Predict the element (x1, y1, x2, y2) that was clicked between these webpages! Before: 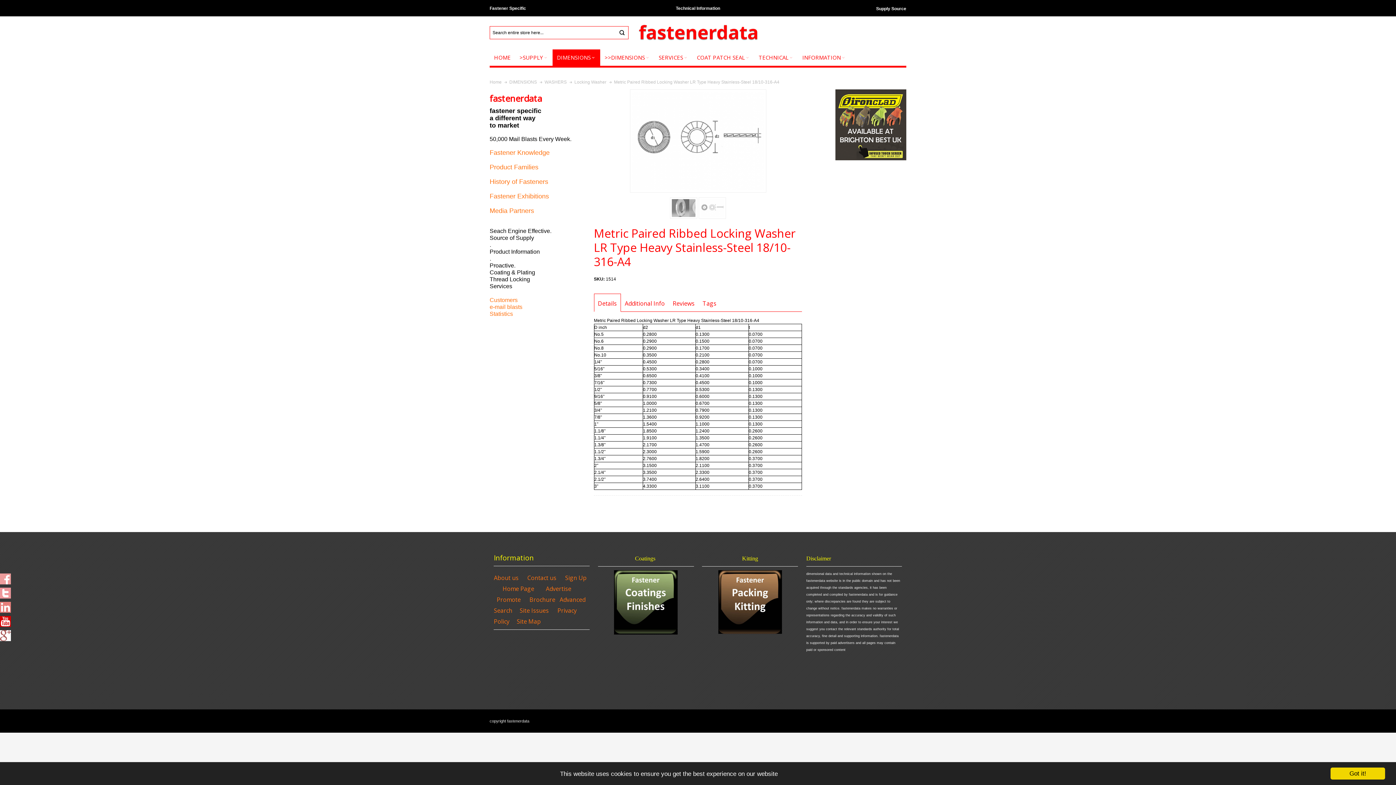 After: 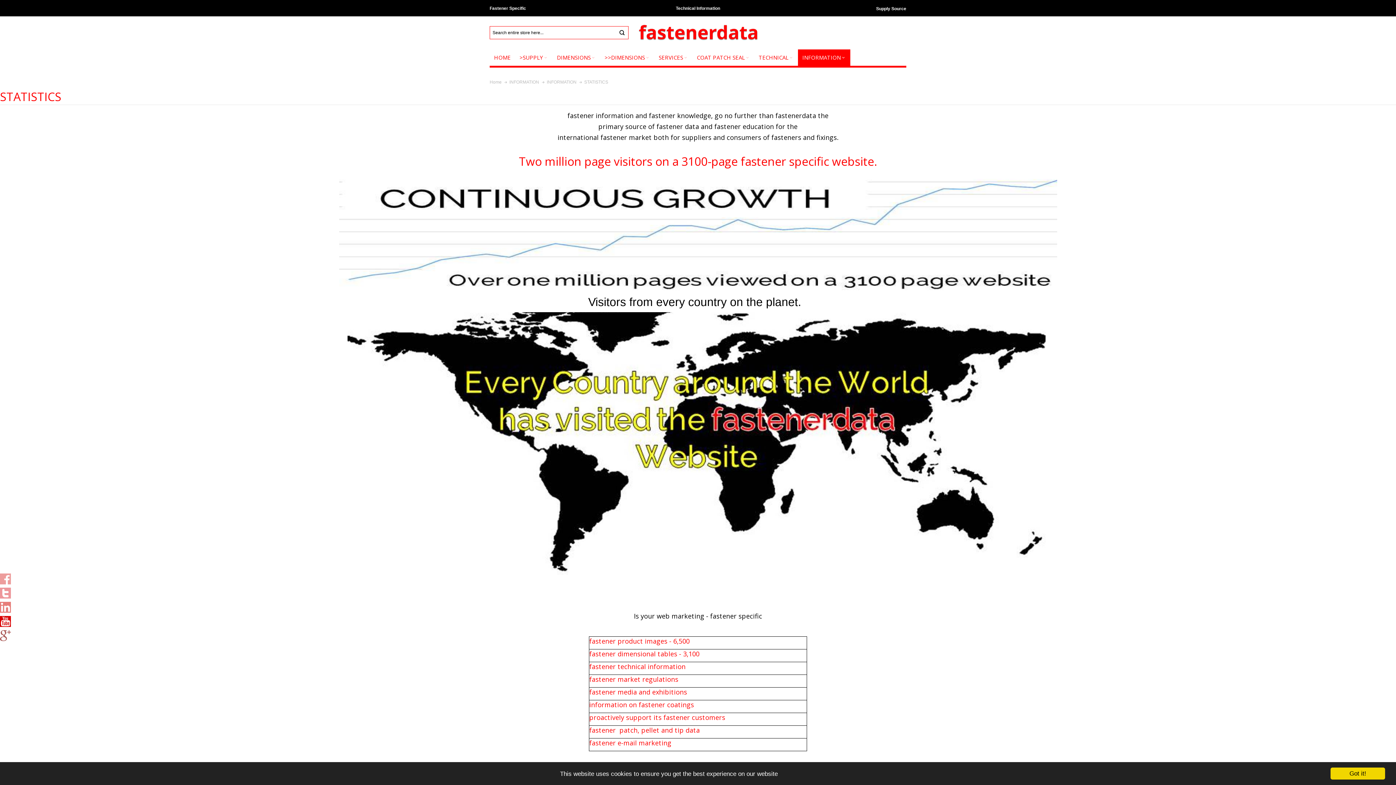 Action: label: Statistics bbox: (489, 310, 513, 317)